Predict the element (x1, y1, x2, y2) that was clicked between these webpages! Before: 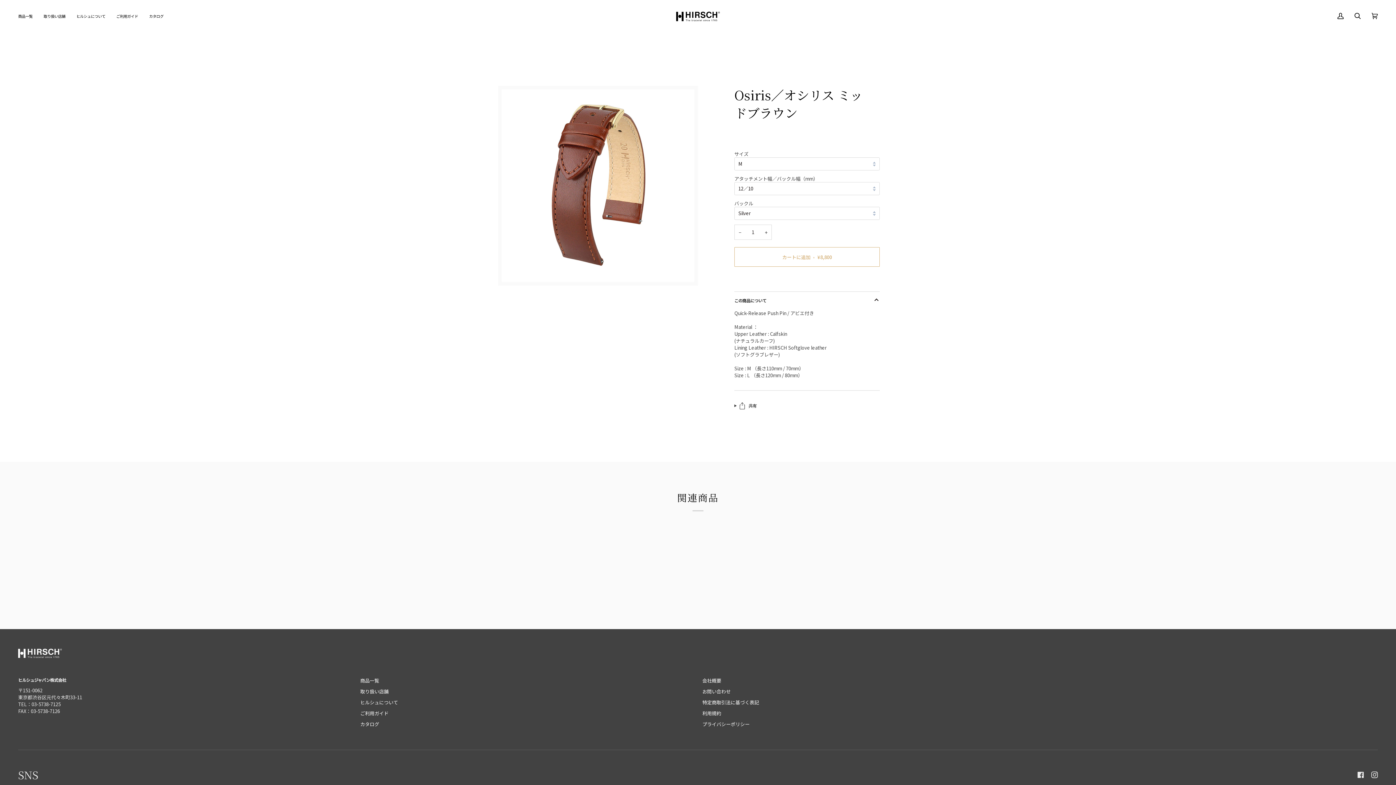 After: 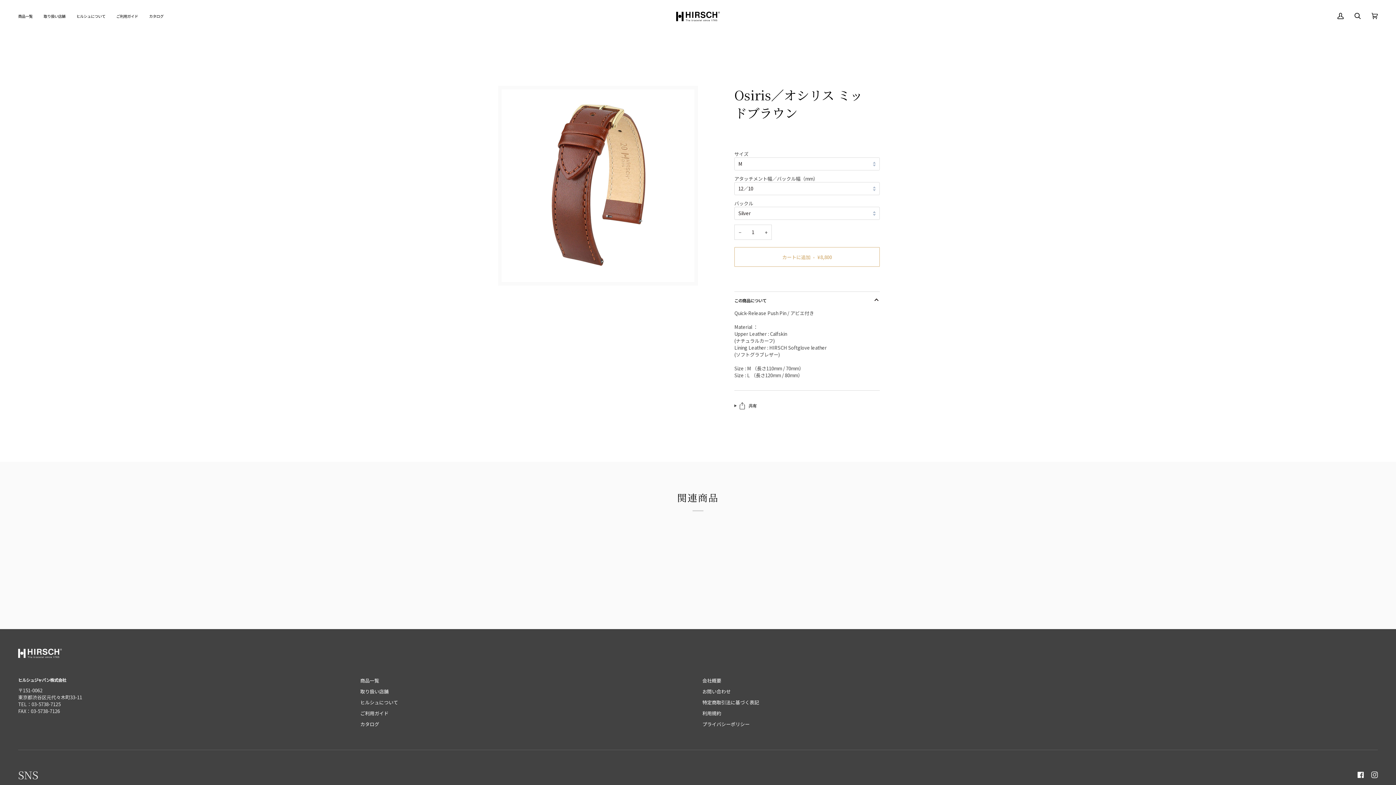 Action: bbox: (1357, 772, 1364, 778) label:  
Facebook